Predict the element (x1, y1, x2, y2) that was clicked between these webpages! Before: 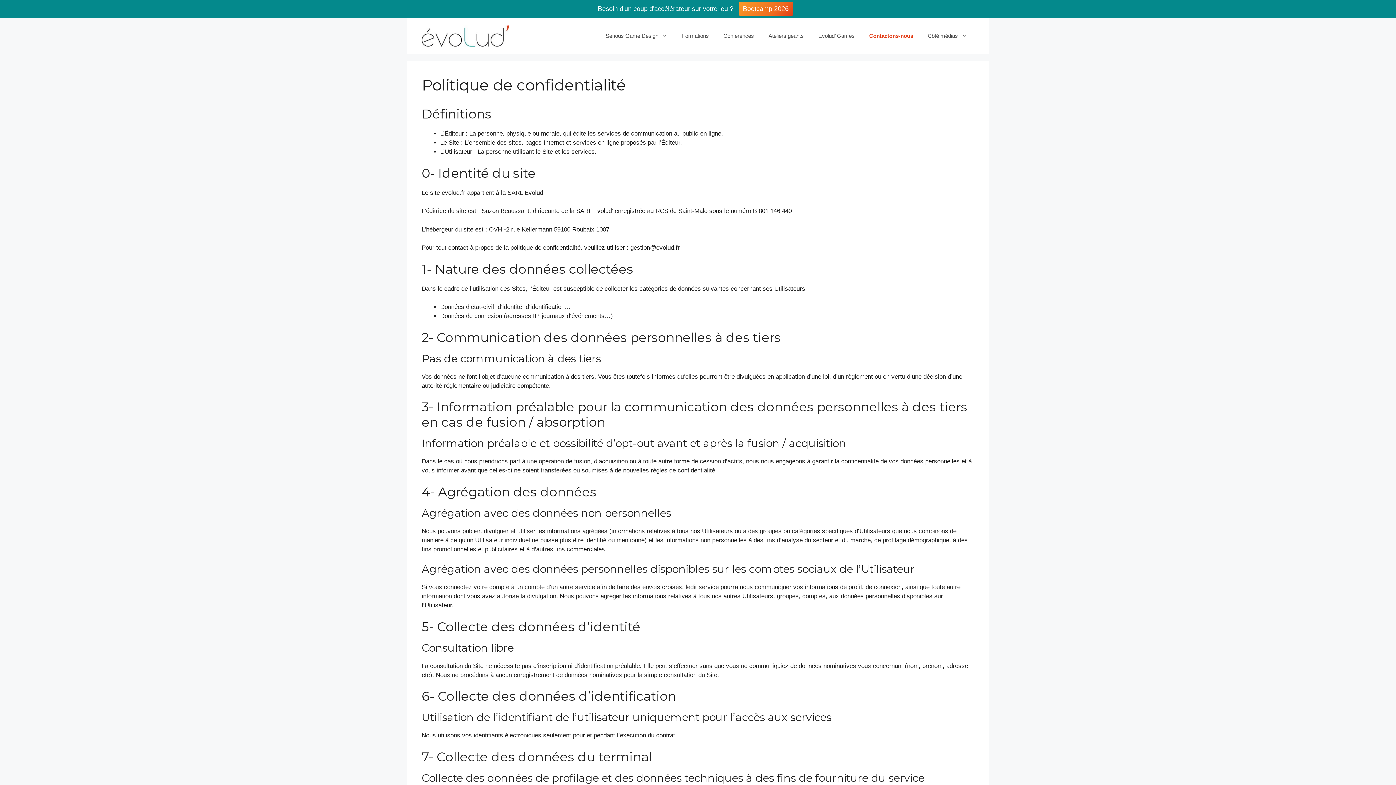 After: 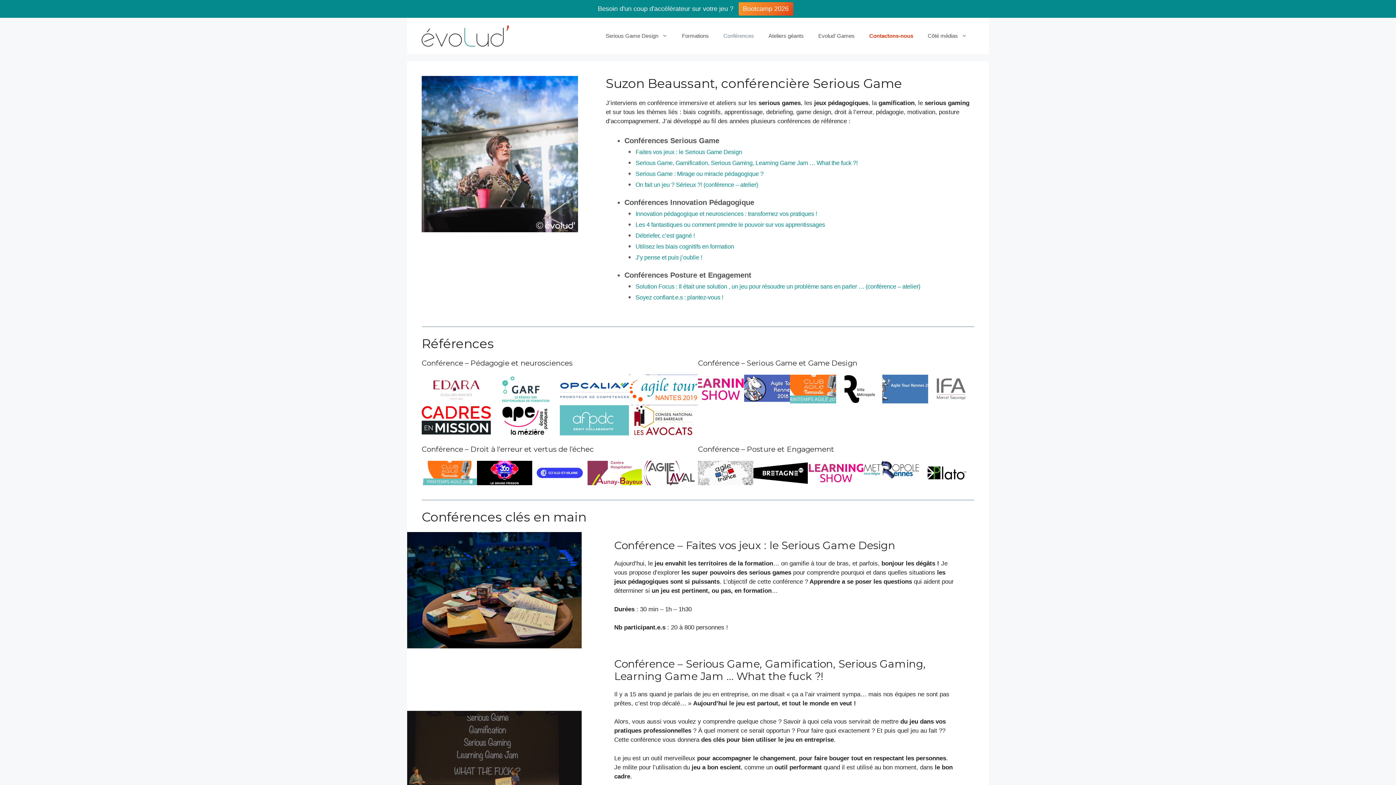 Action: bbox: (716, 25, 761, 46) label: Conférences